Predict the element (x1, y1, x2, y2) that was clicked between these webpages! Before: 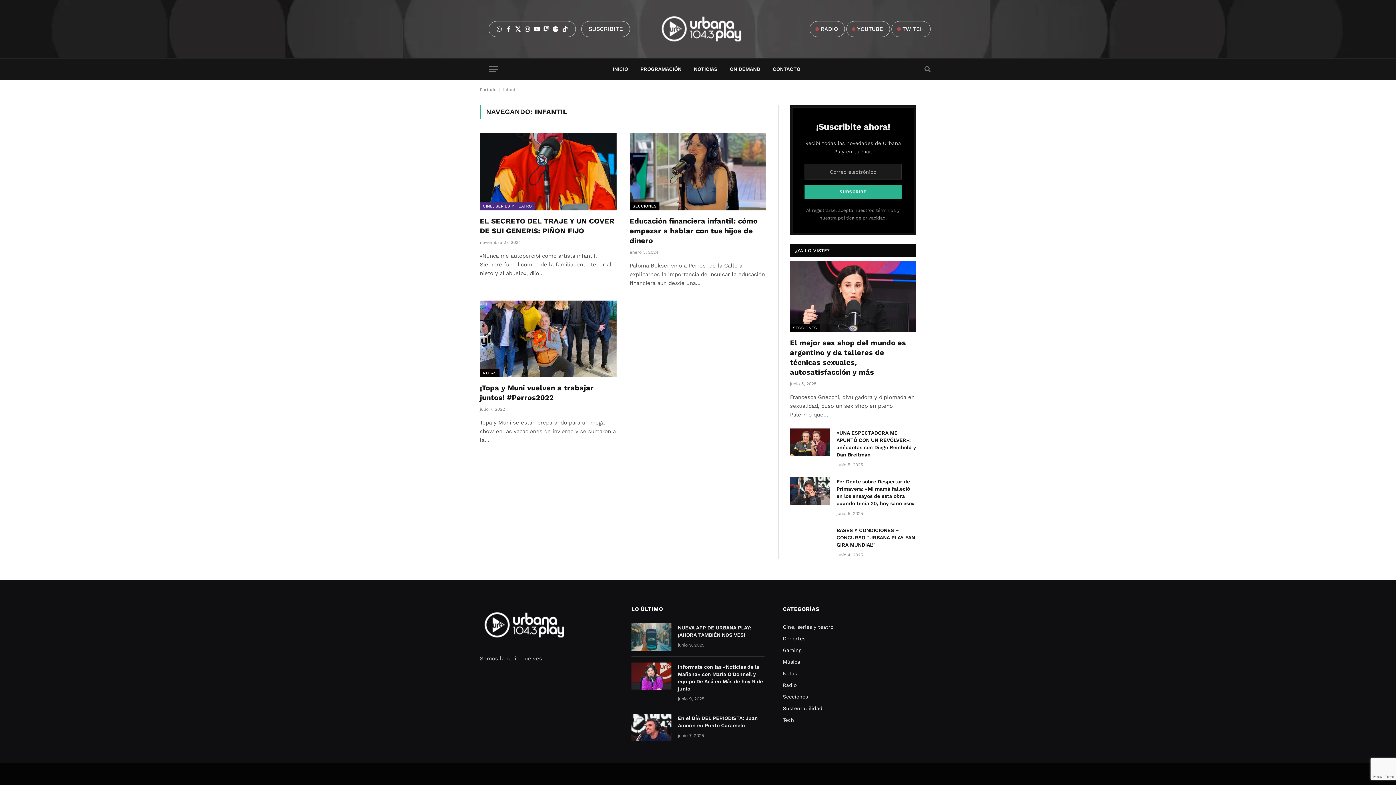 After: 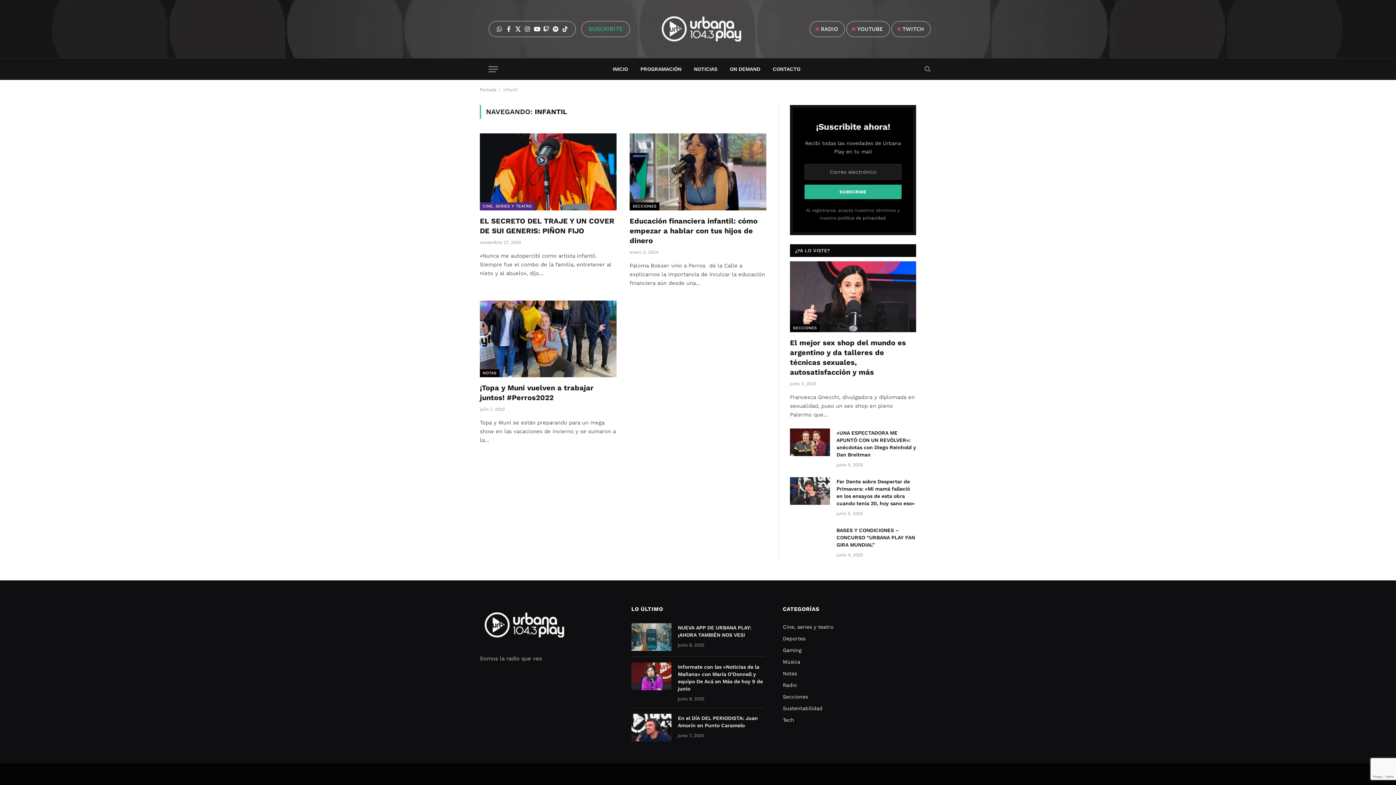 Action: label: SUSCRIBITE bbox: (581, 21, 630, 37)